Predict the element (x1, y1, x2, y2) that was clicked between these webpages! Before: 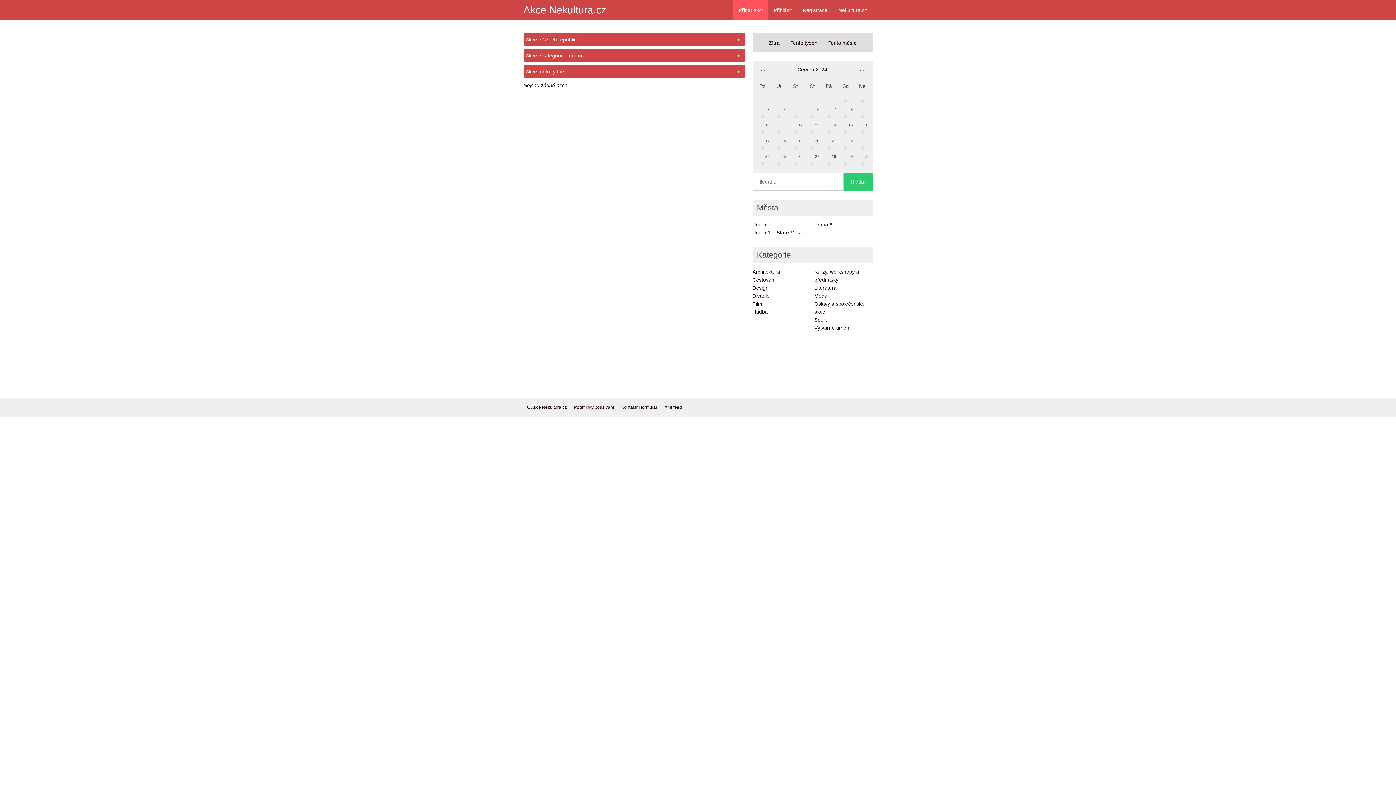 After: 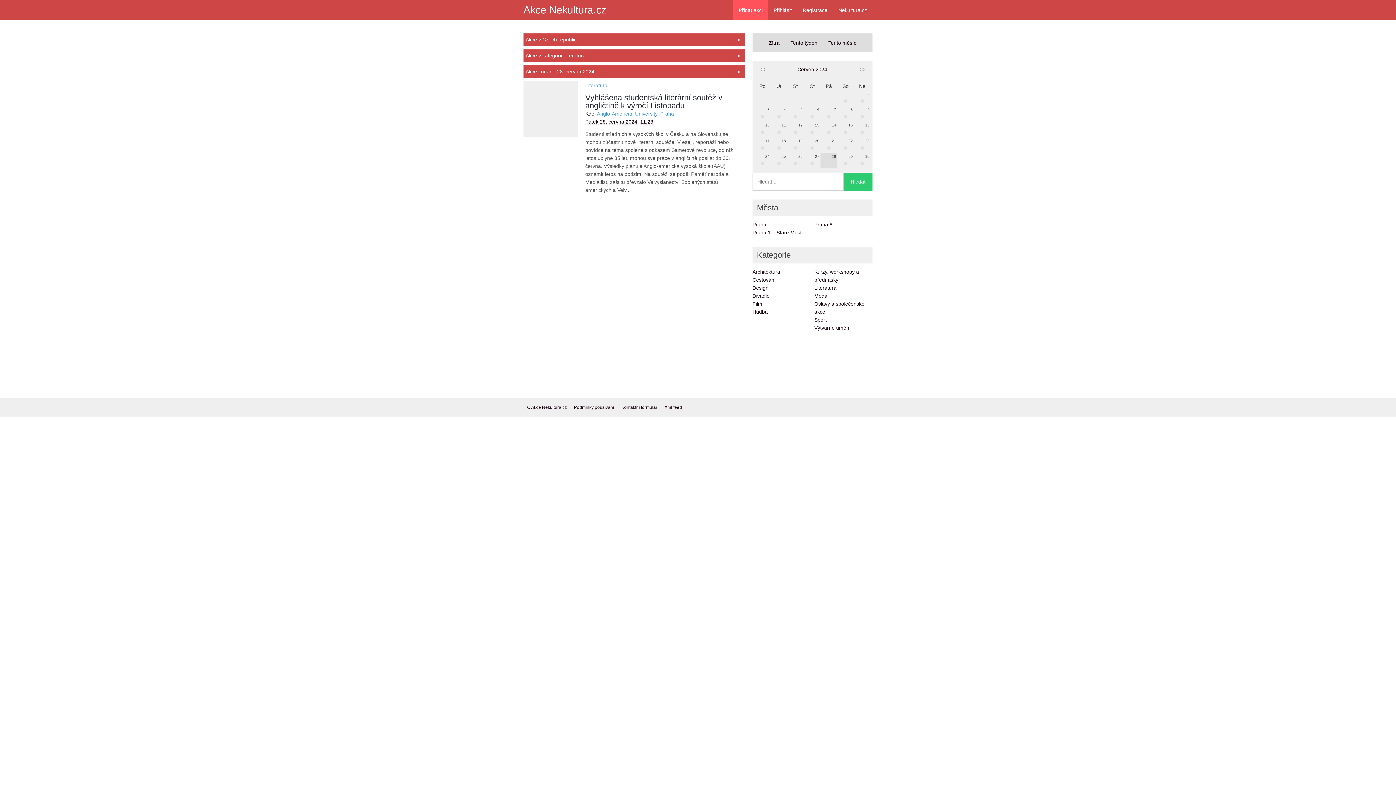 Action: bbox: (826, 163, 832, 167)